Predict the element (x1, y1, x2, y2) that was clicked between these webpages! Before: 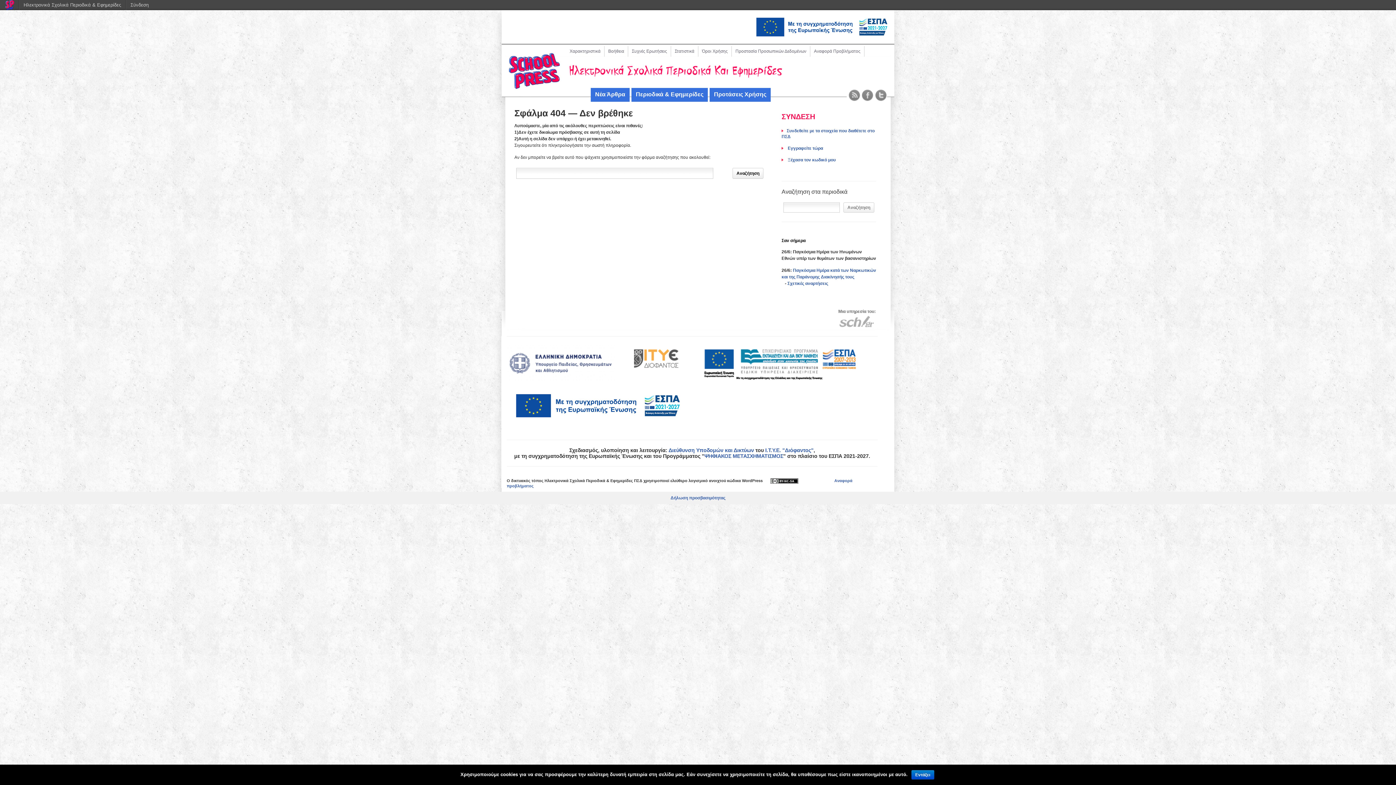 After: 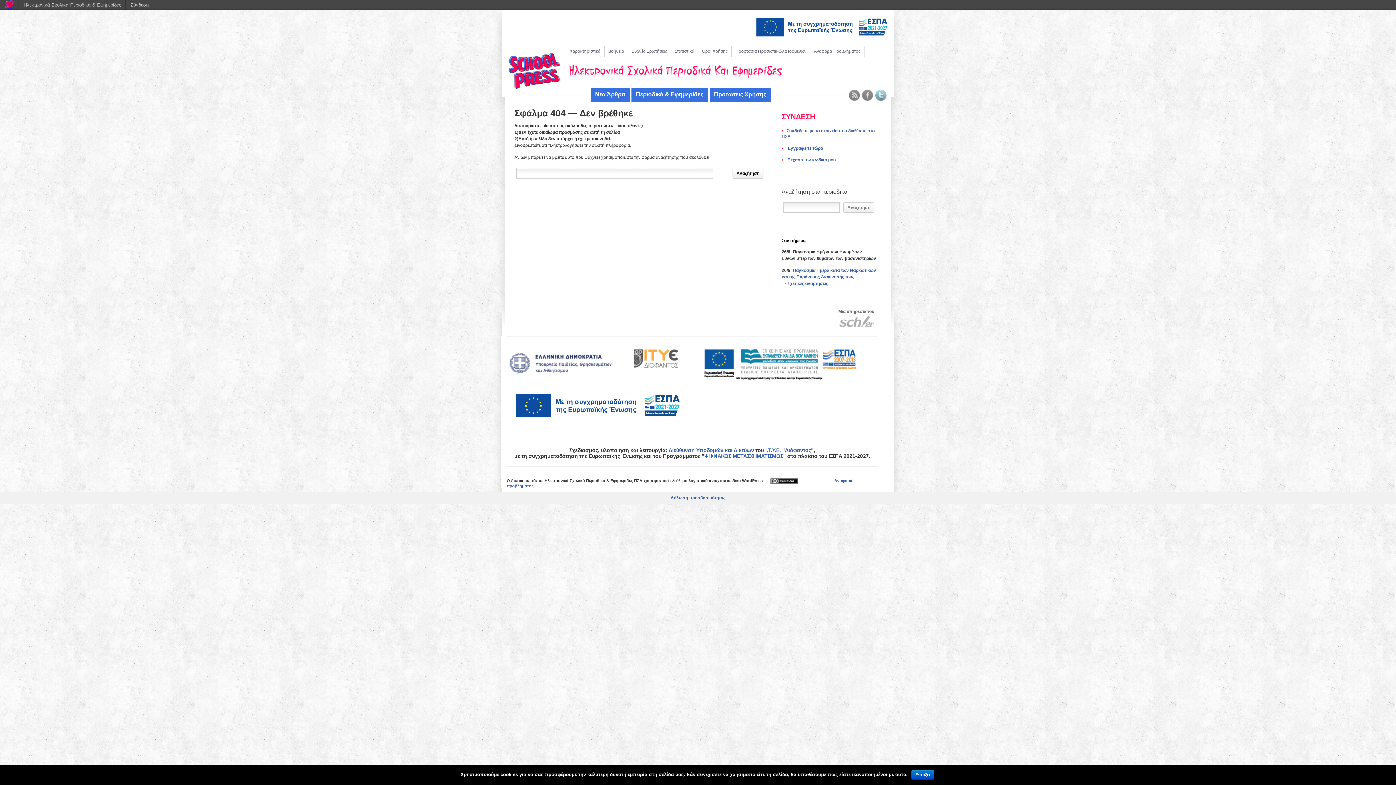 Action: label: Twitter bbox: (875, 89, 887, 101)